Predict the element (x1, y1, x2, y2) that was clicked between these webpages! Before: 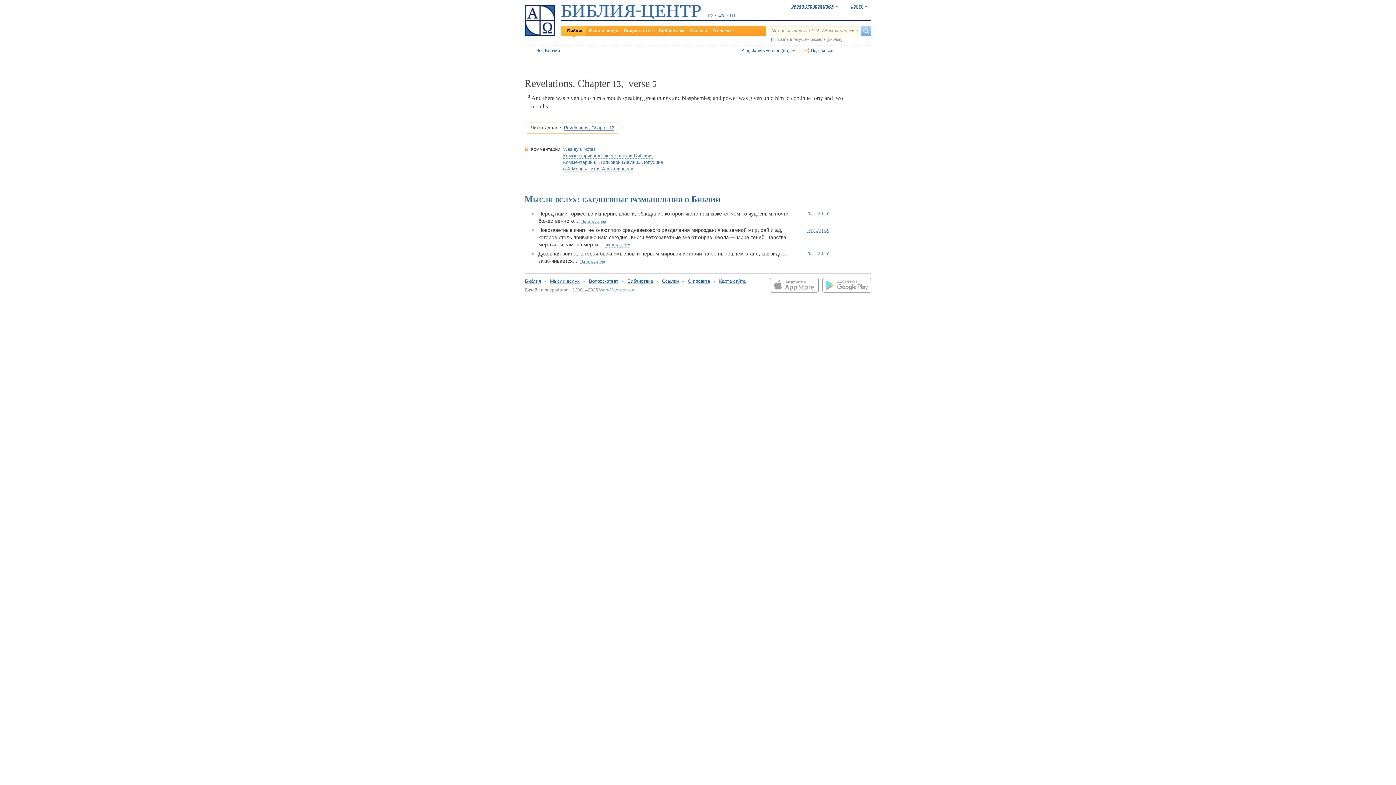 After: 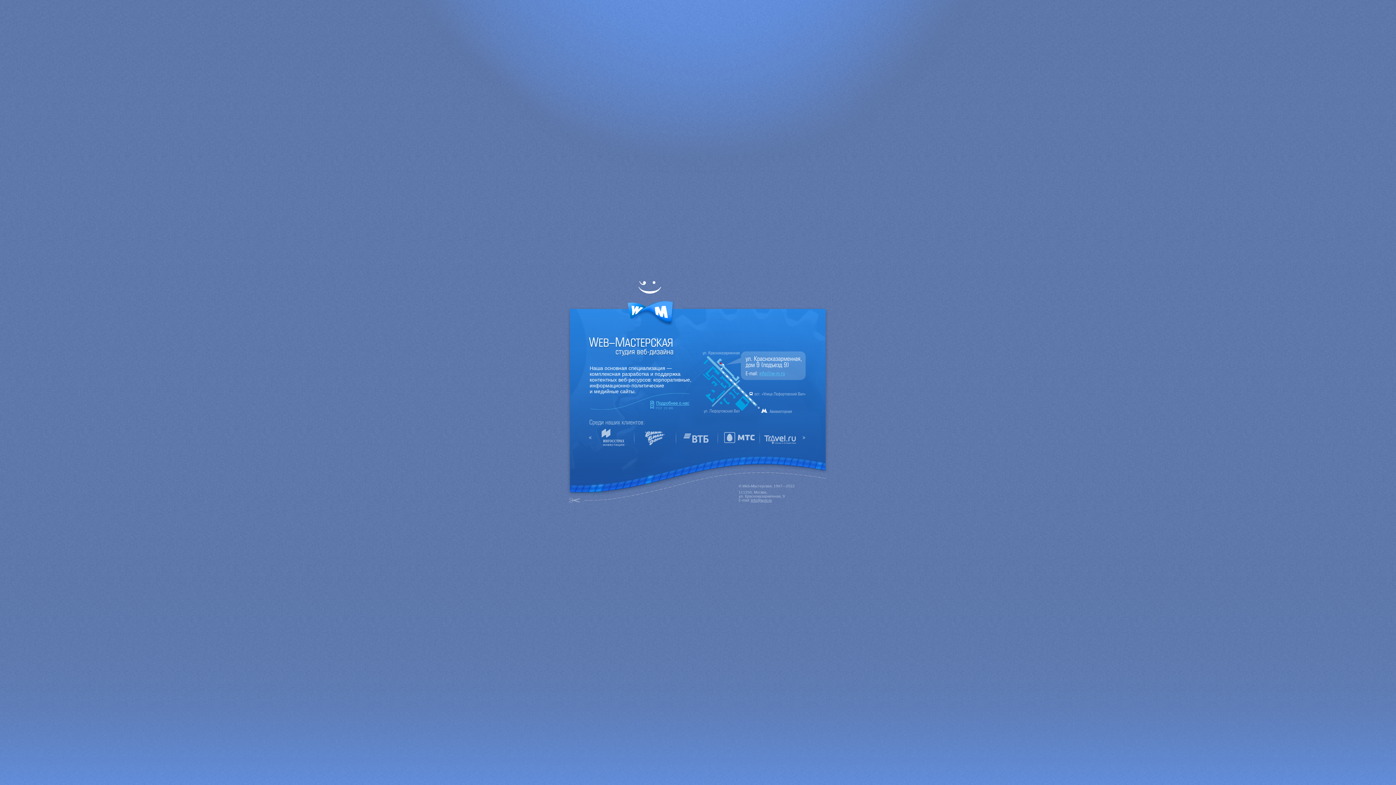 Action: bbox: (599, 287, 634, 292) label: Web-Мастерская